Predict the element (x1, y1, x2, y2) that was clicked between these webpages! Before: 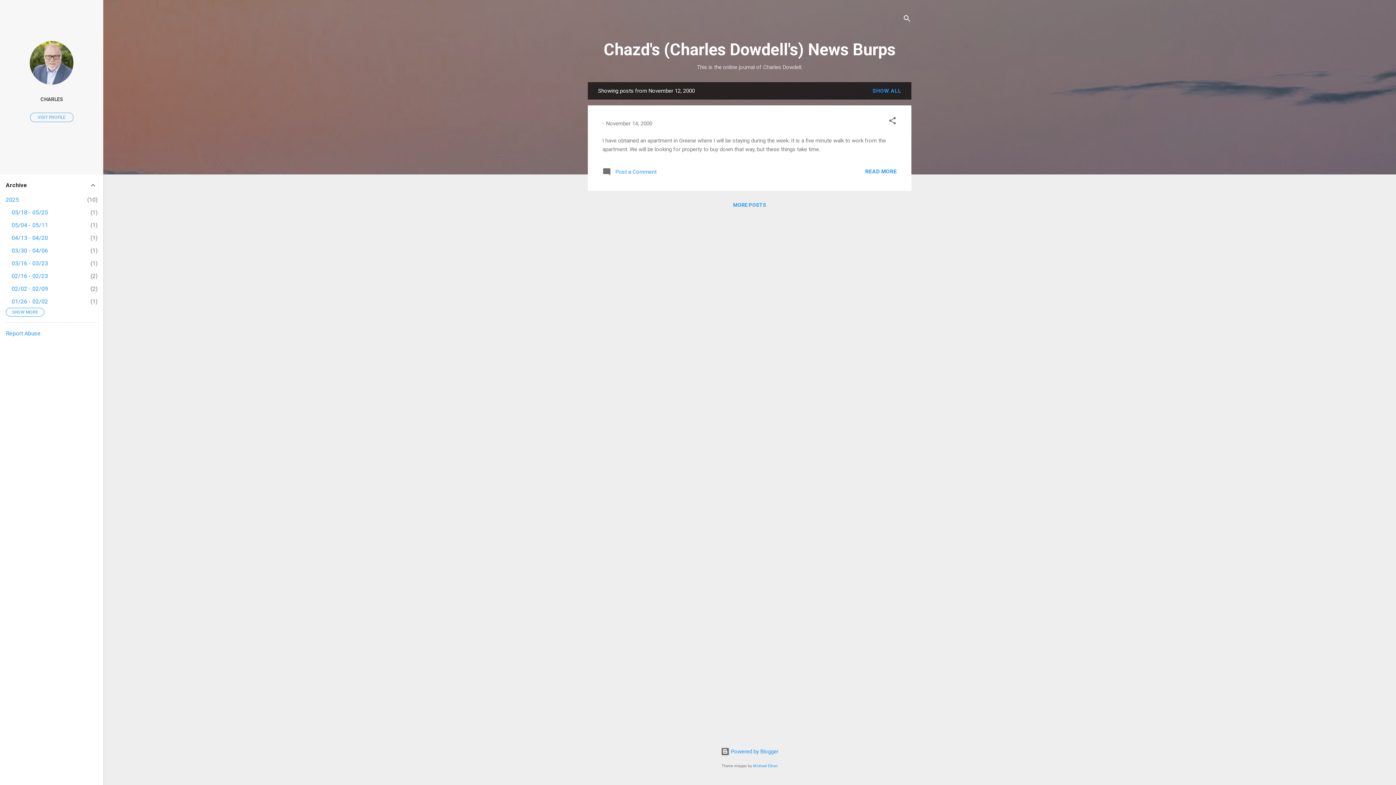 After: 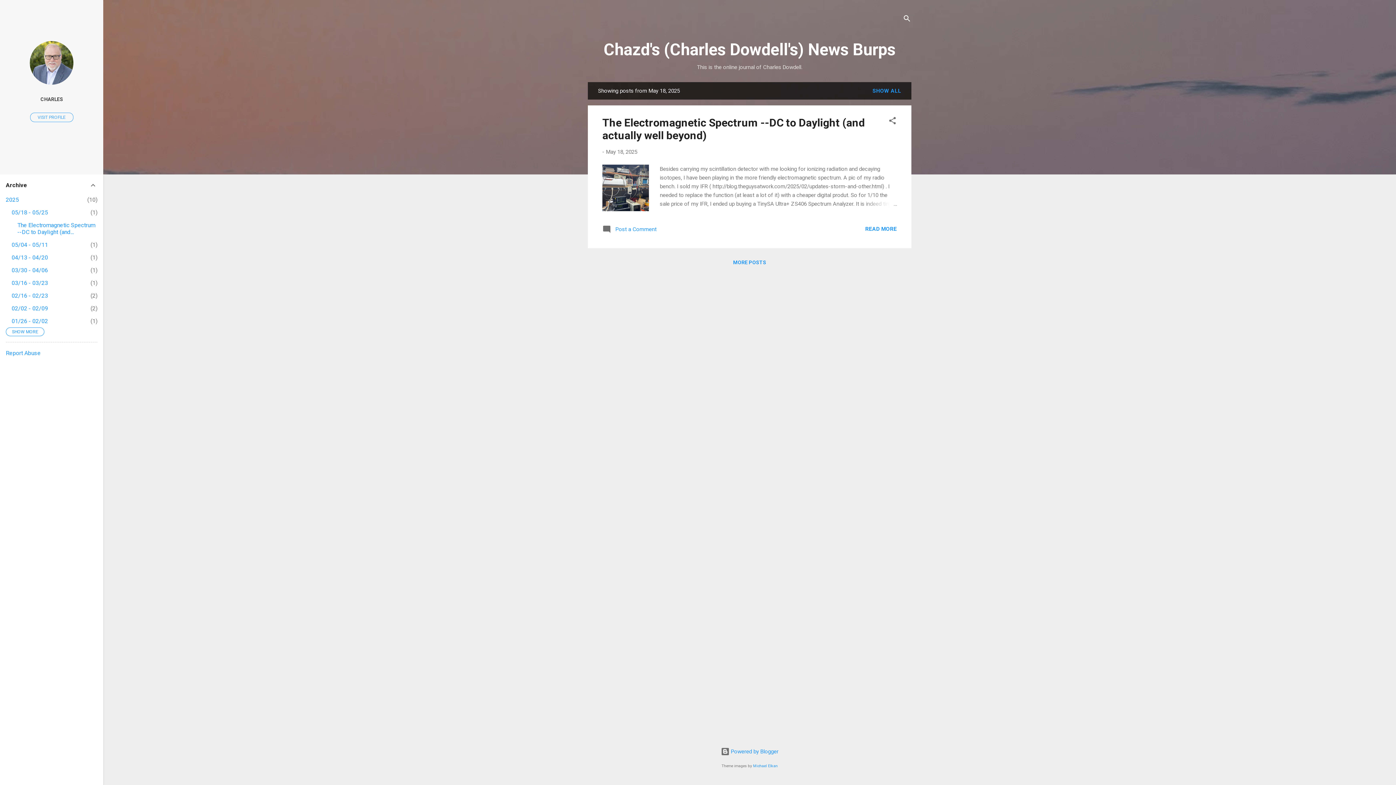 Action: bbox: (11, 209, 48, 216) label: 05/18 - 05/25
1